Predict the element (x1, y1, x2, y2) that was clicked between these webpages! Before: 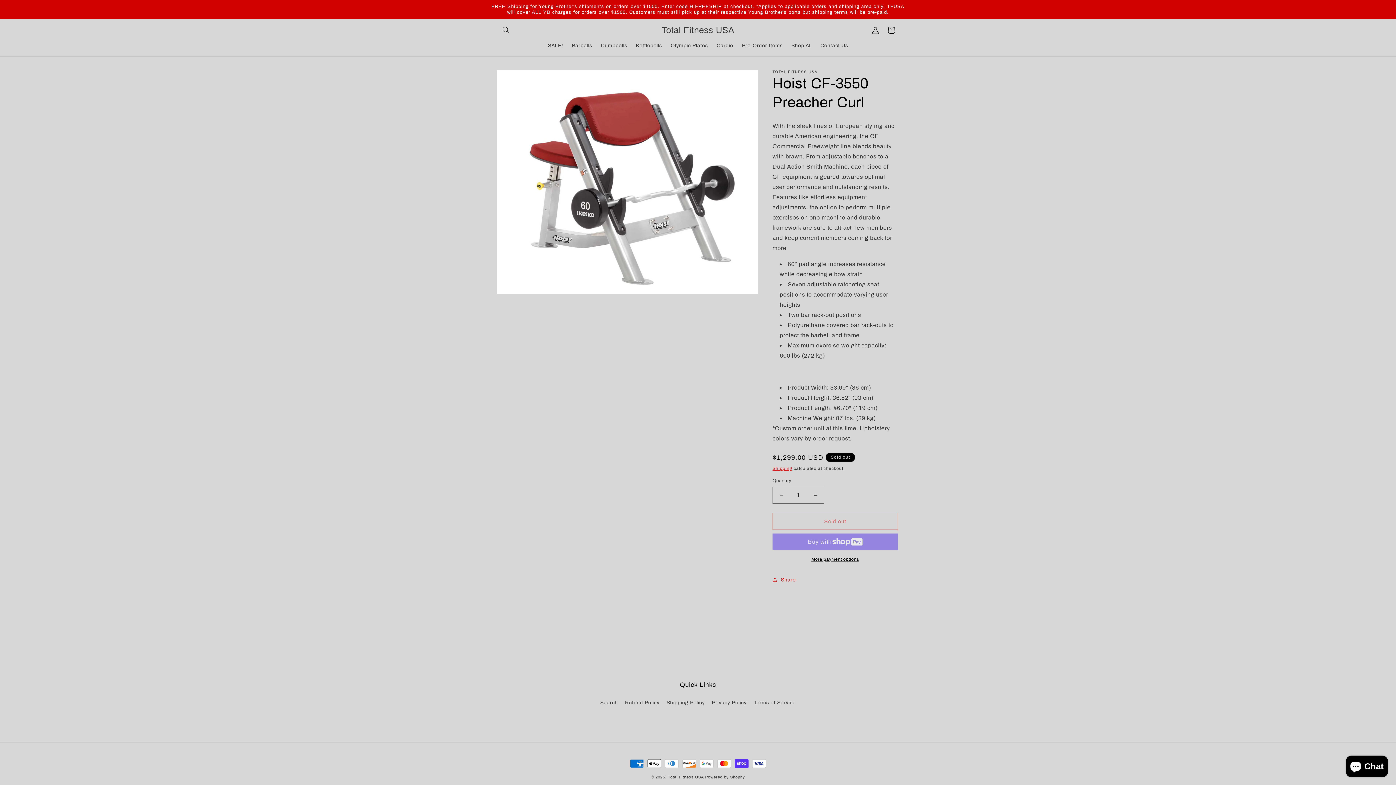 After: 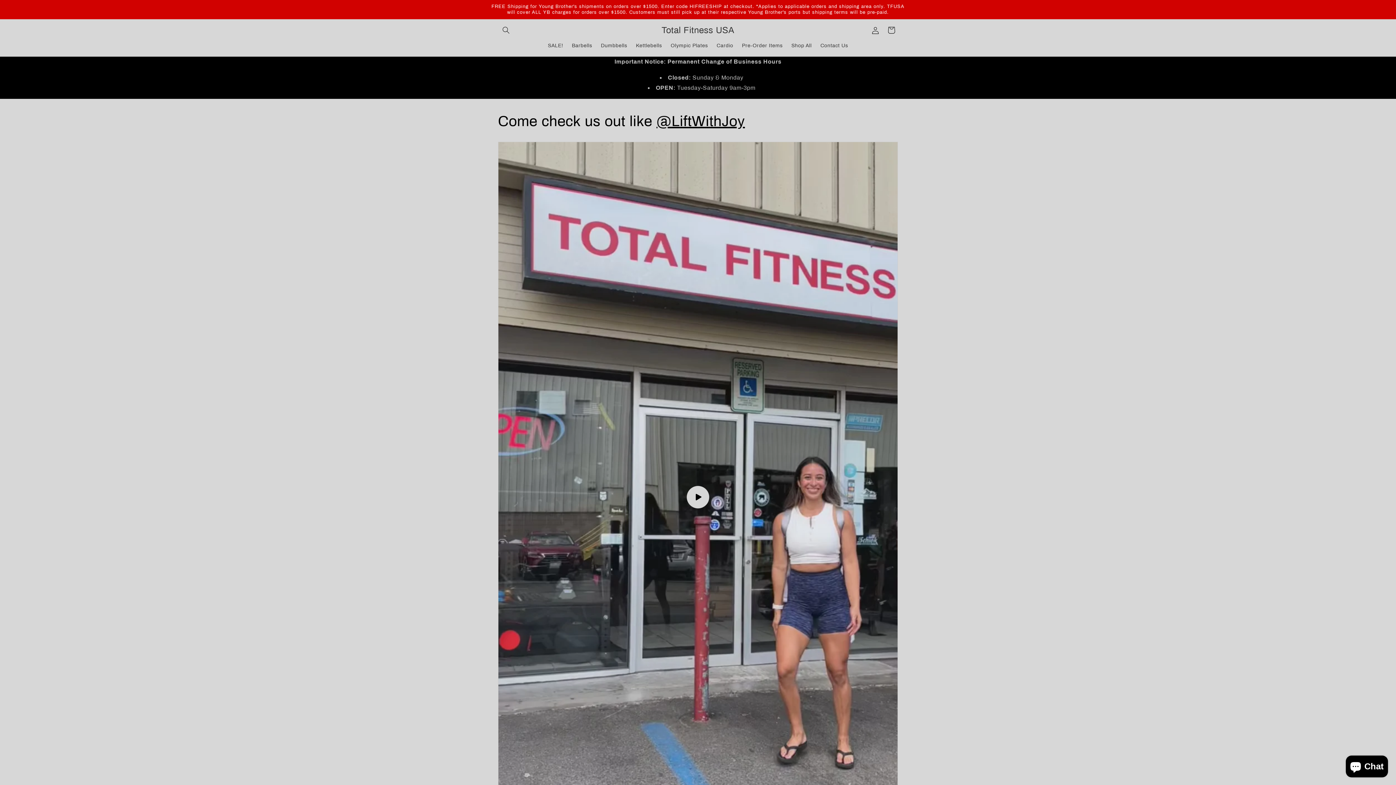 Action: bbox: (659, 23, 737, 37) label: Total Fitness USA